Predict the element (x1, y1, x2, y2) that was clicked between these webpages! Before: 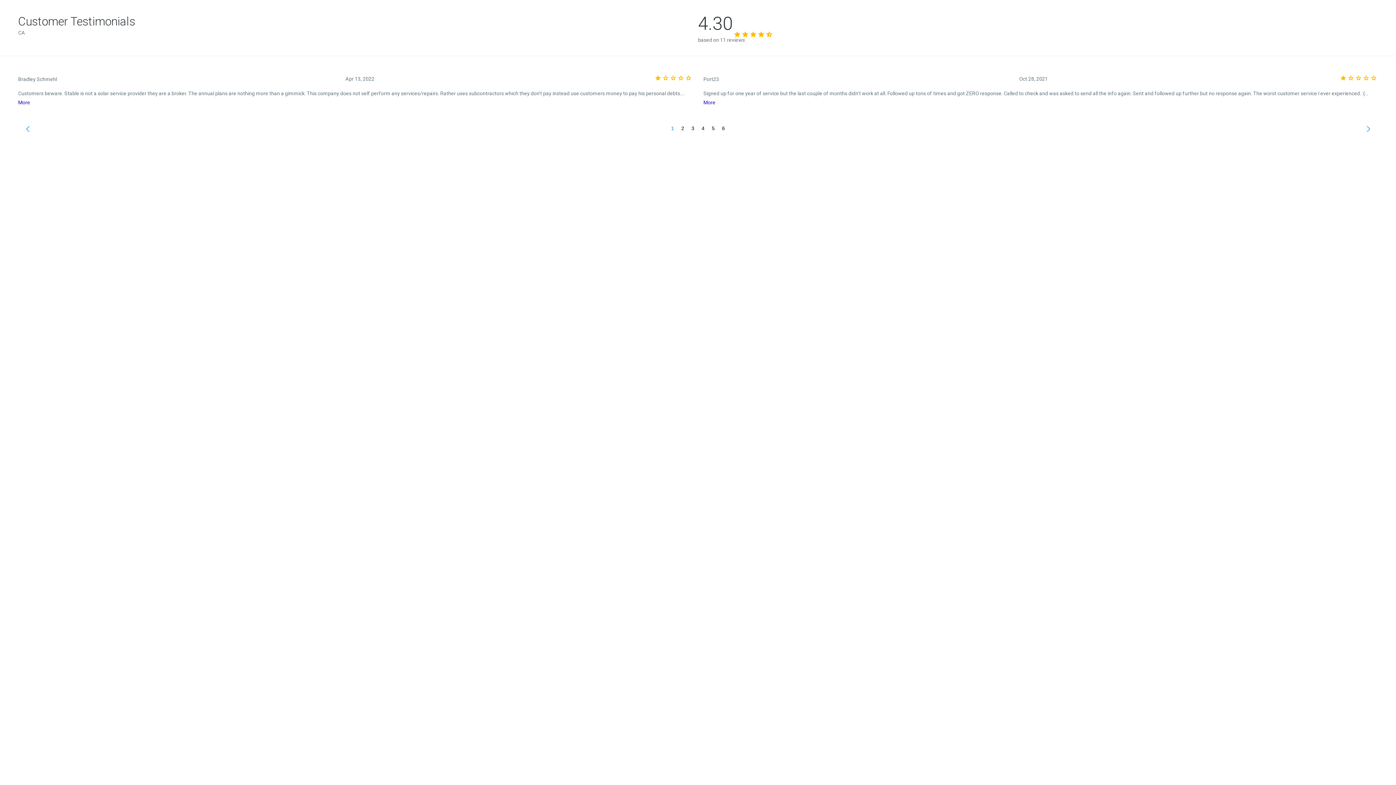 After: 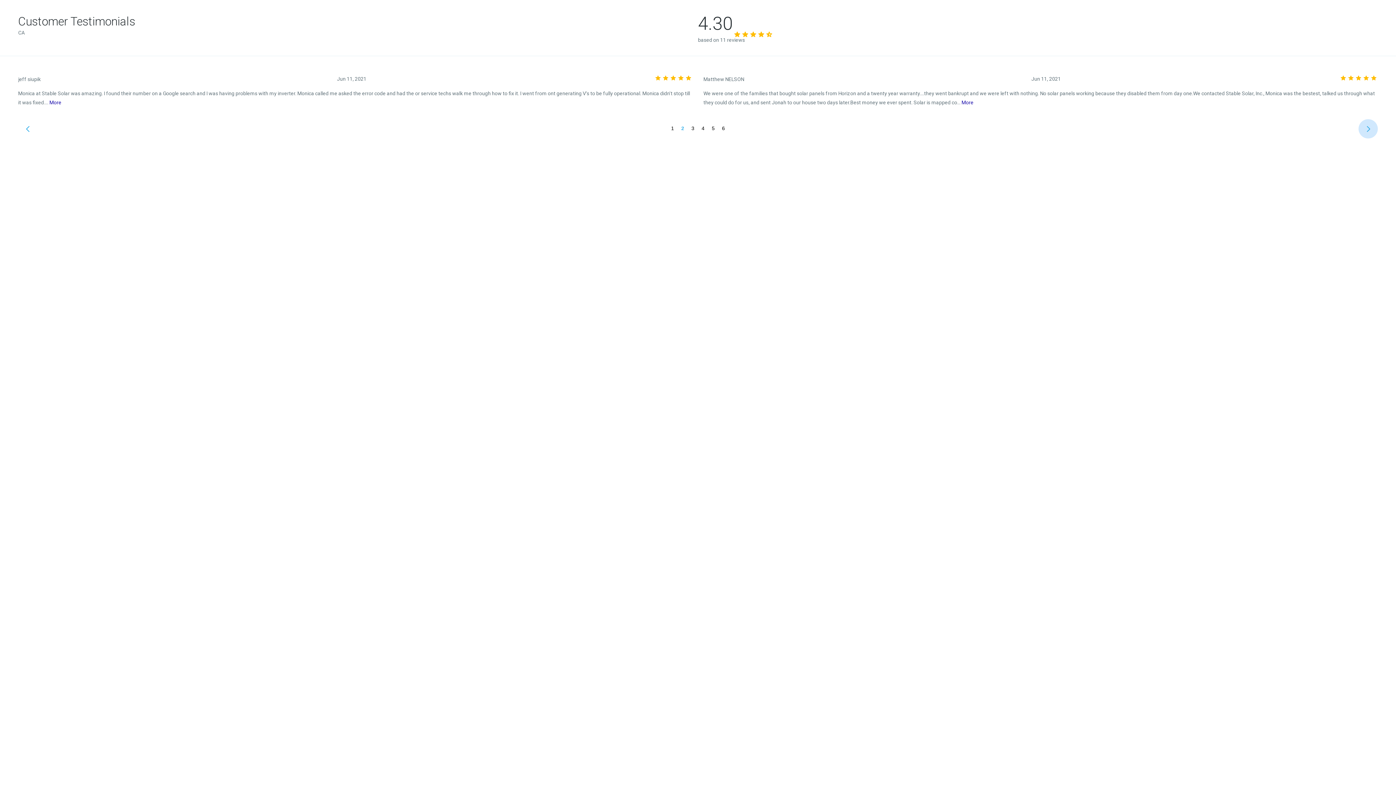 Action: bbox: (1358, 119, 1378, 138)